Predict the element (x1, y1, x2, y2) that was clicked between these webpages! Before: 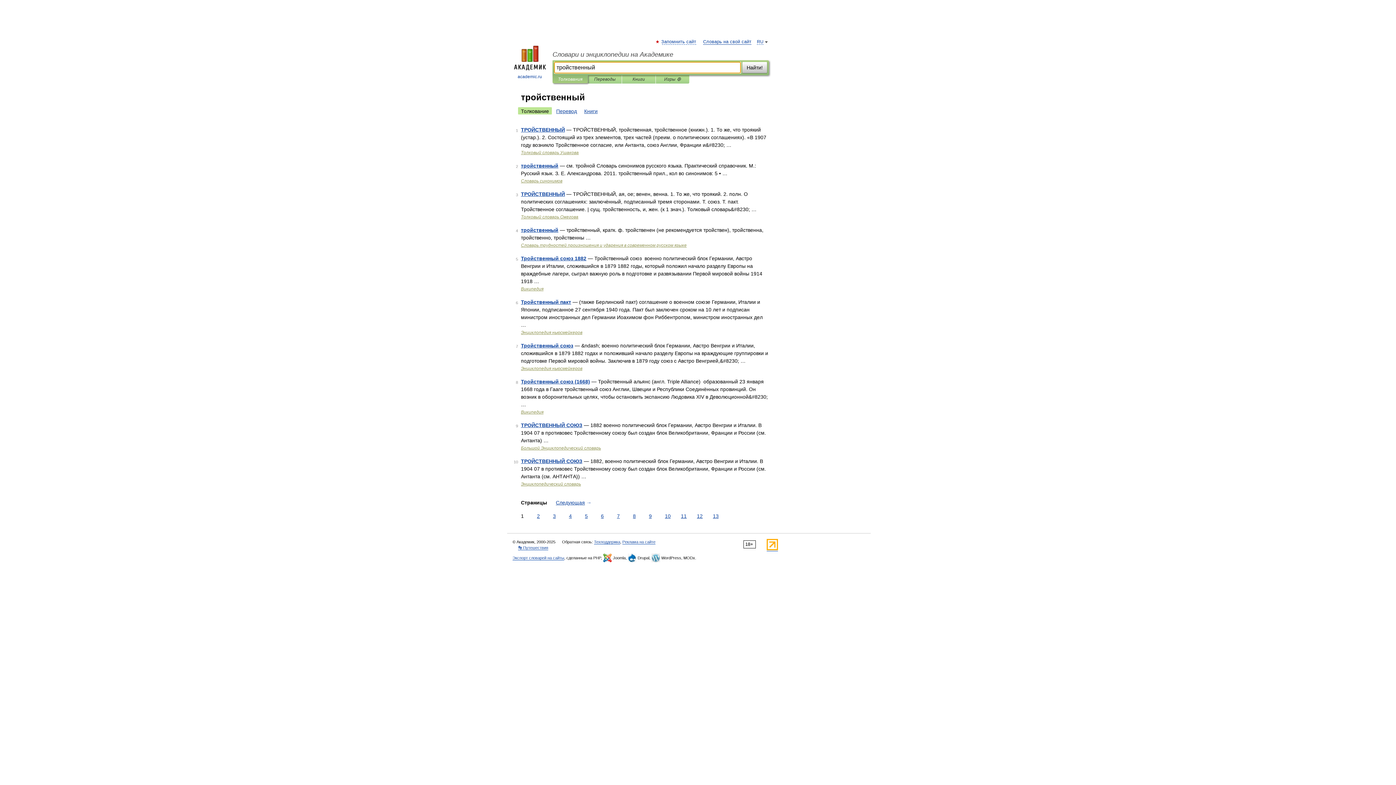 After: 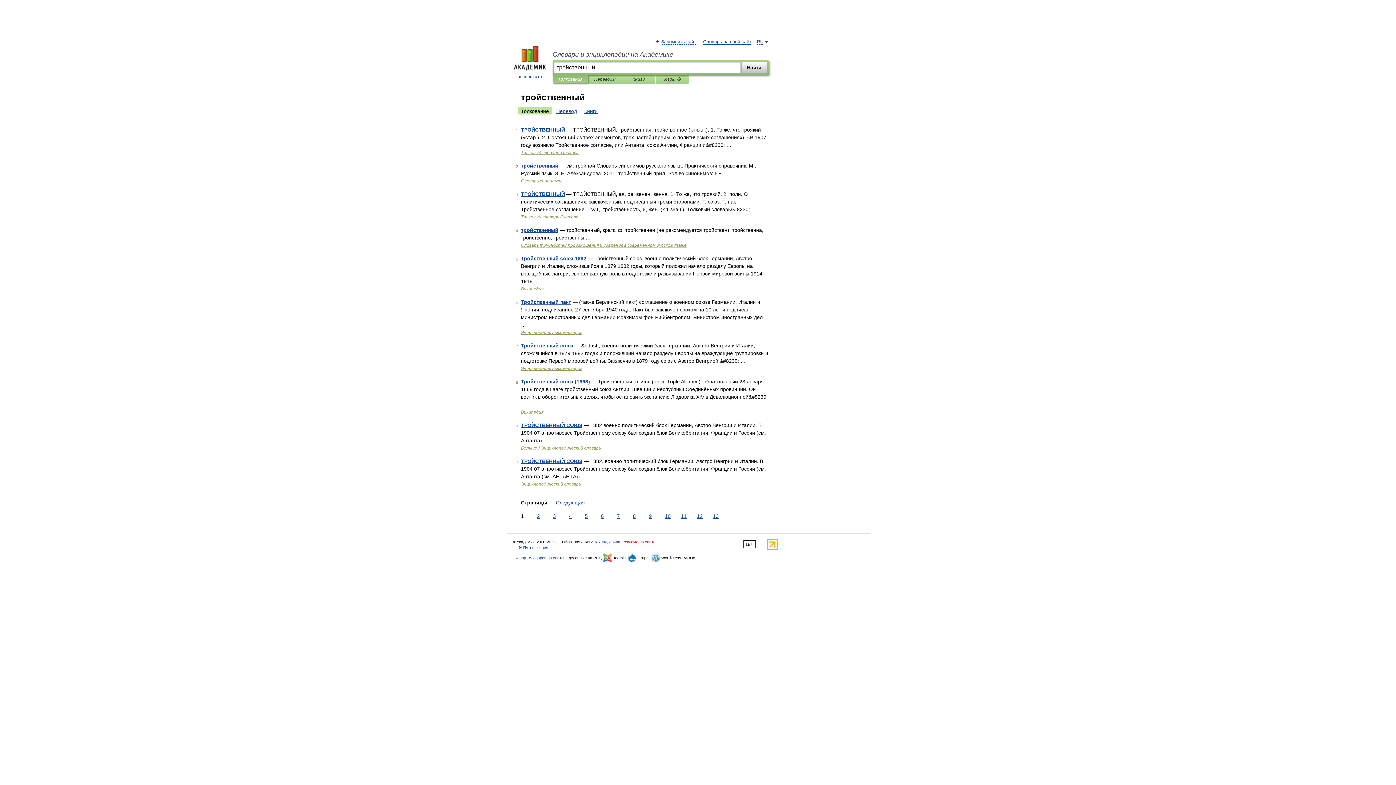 Action: bbox: (622, 540, 655, 544) label: Реклама на сайте